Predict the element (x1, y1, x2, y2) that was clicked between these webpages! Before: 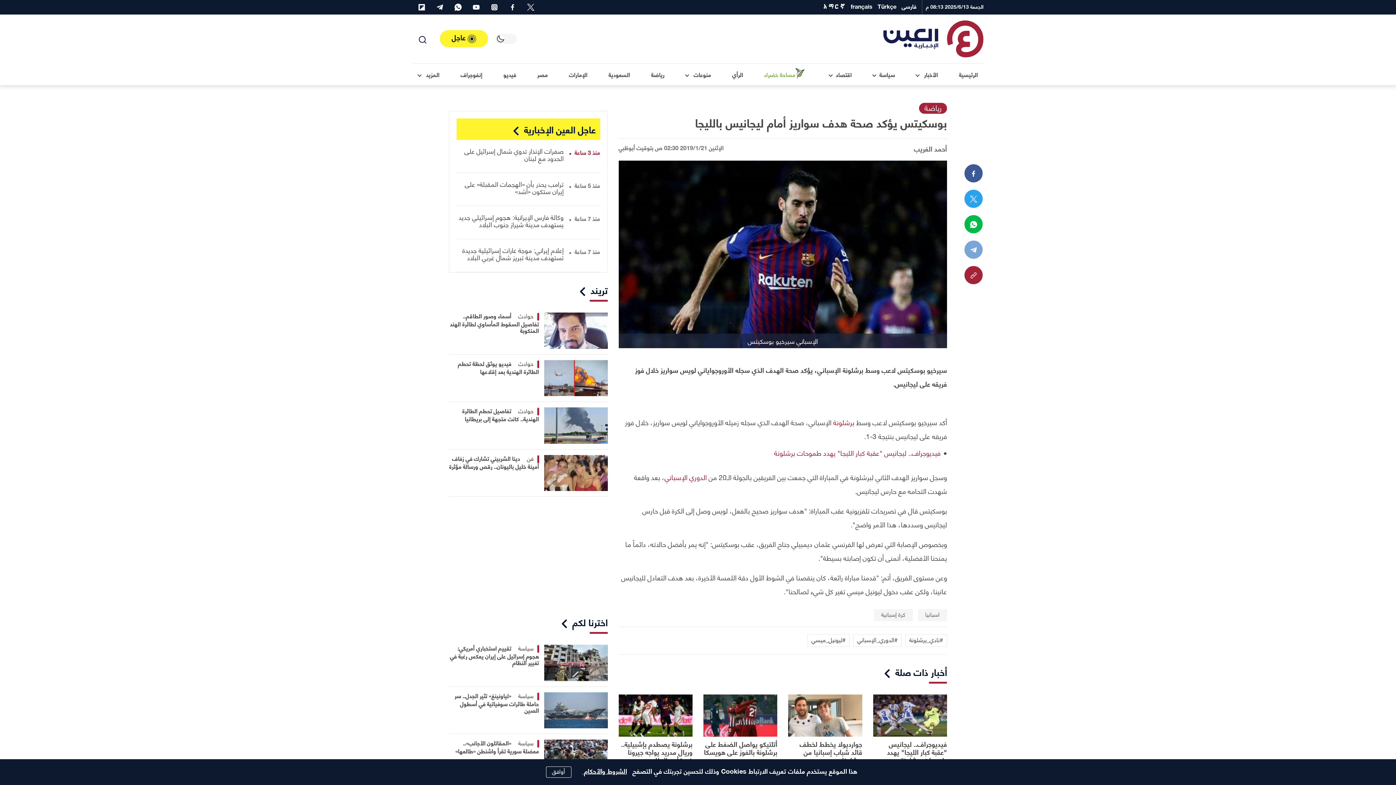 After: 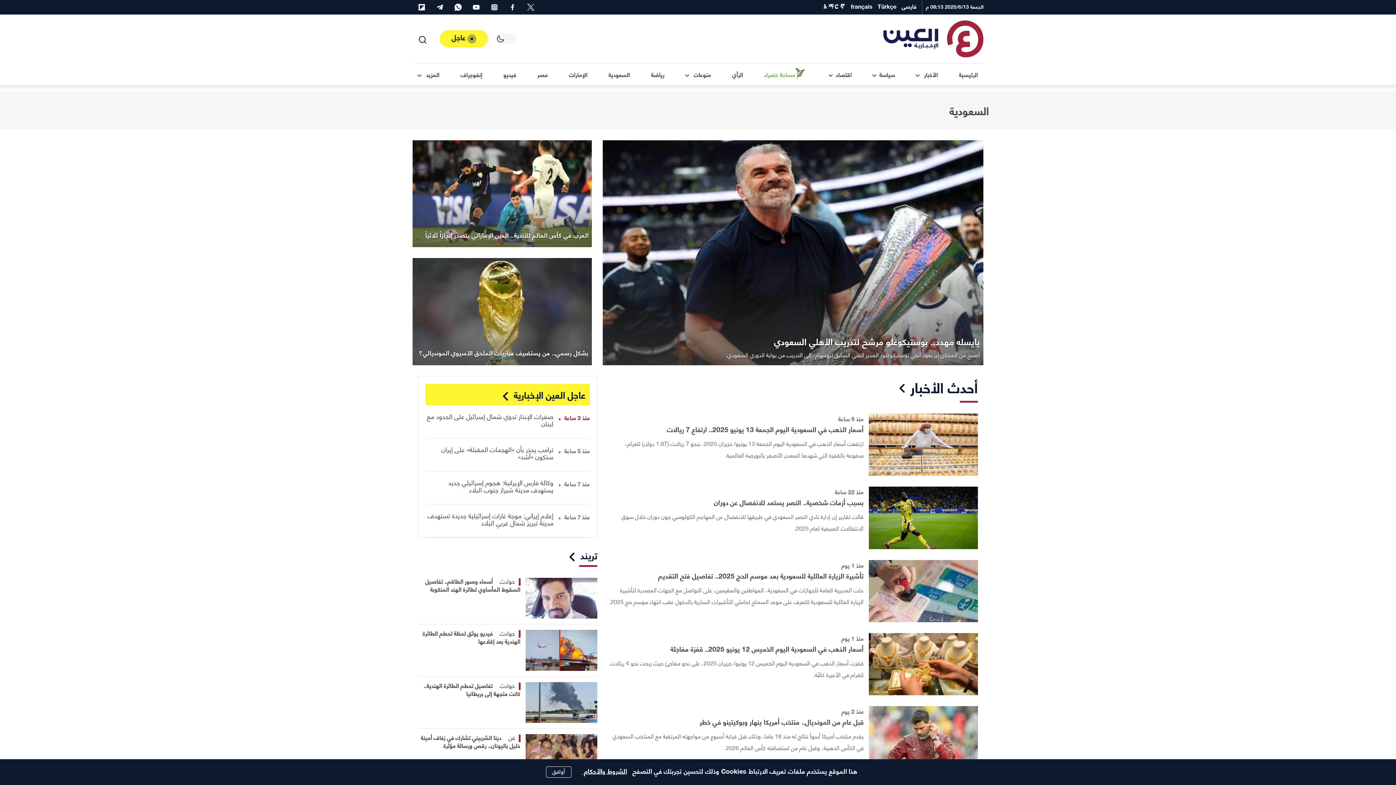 Action: bbox: (603, 63, 635, 85) label: السعودية